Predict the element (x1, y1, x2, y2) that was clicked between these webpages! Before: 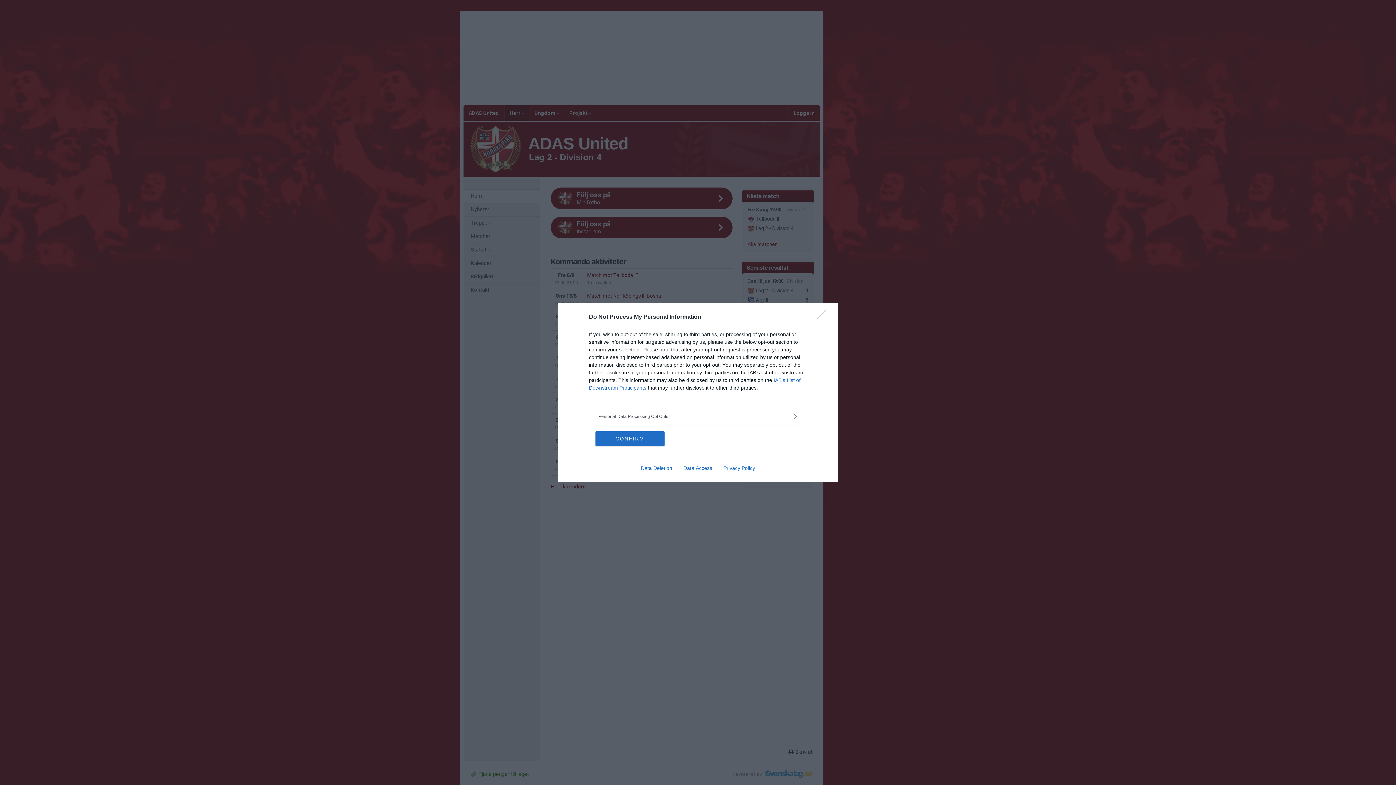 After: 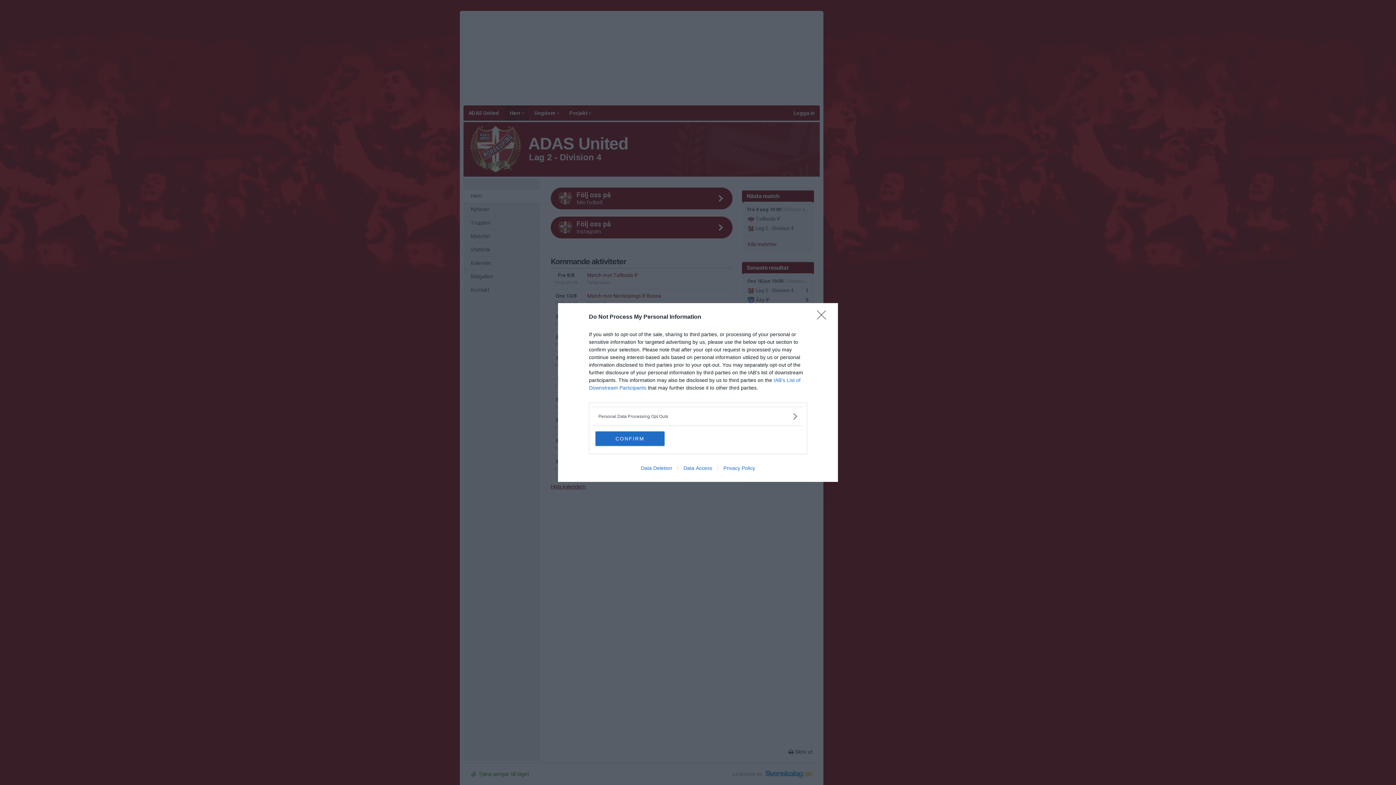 Action: bbox: (717, 465, 760, 471) label: Privacy Policy